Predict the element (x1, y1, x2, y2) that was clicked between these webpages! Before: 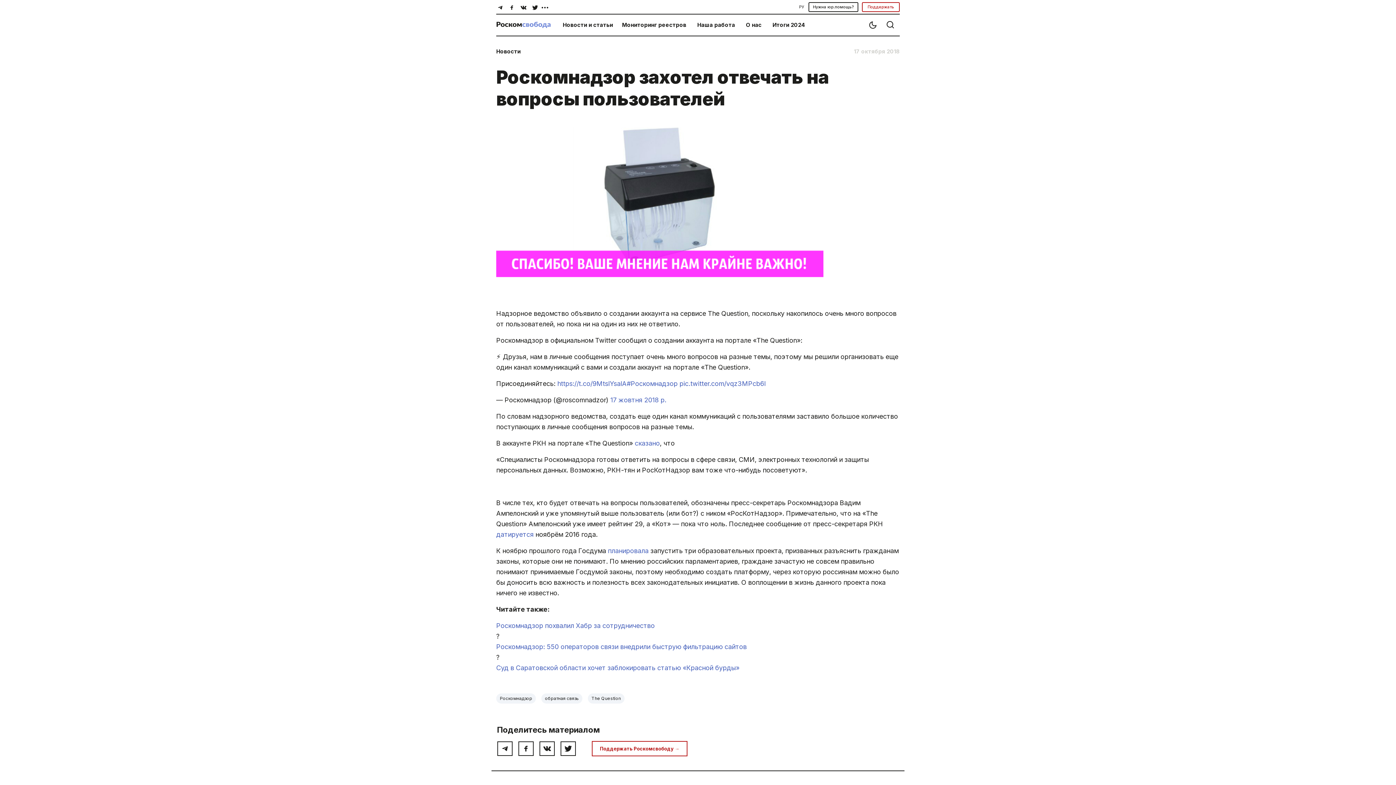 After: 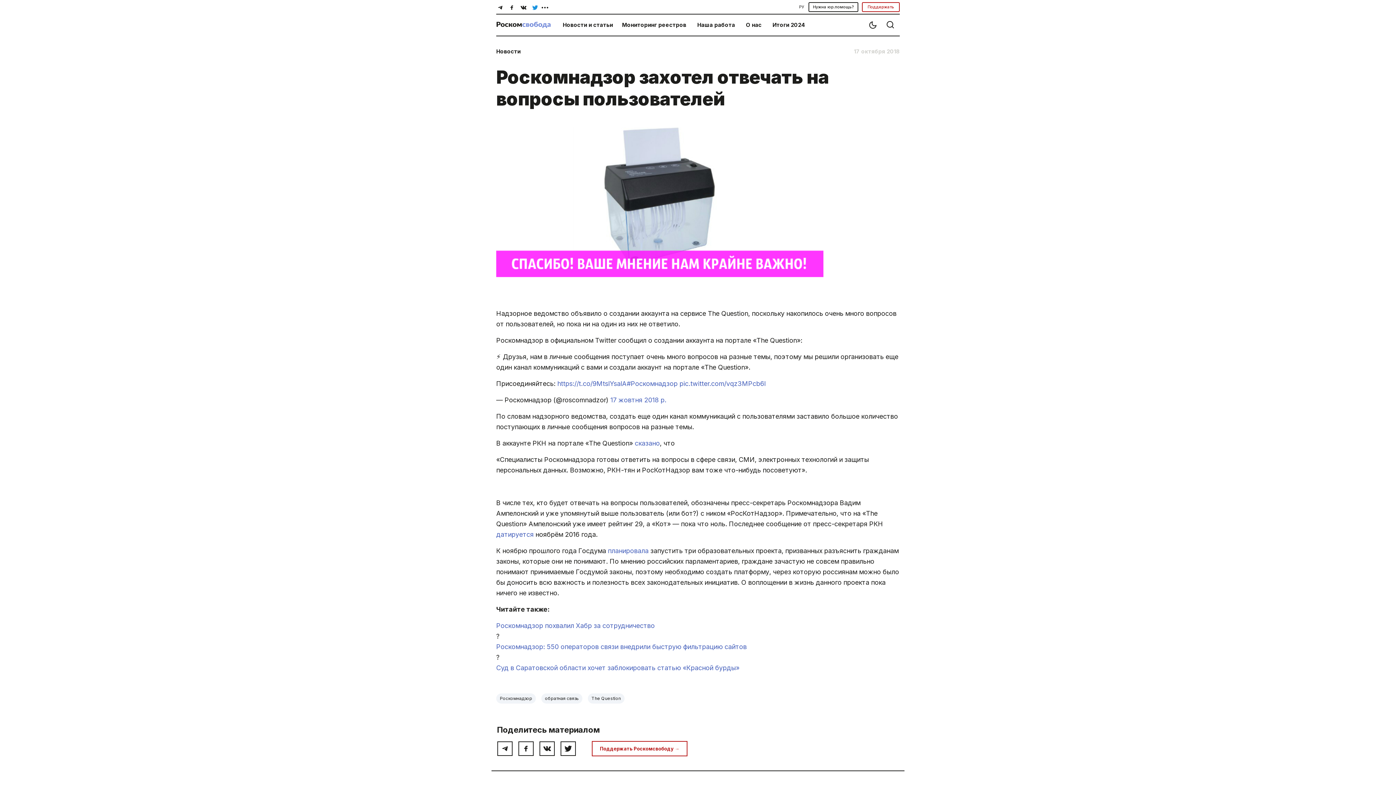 Action: bbox: (529, 0, 541, 13)